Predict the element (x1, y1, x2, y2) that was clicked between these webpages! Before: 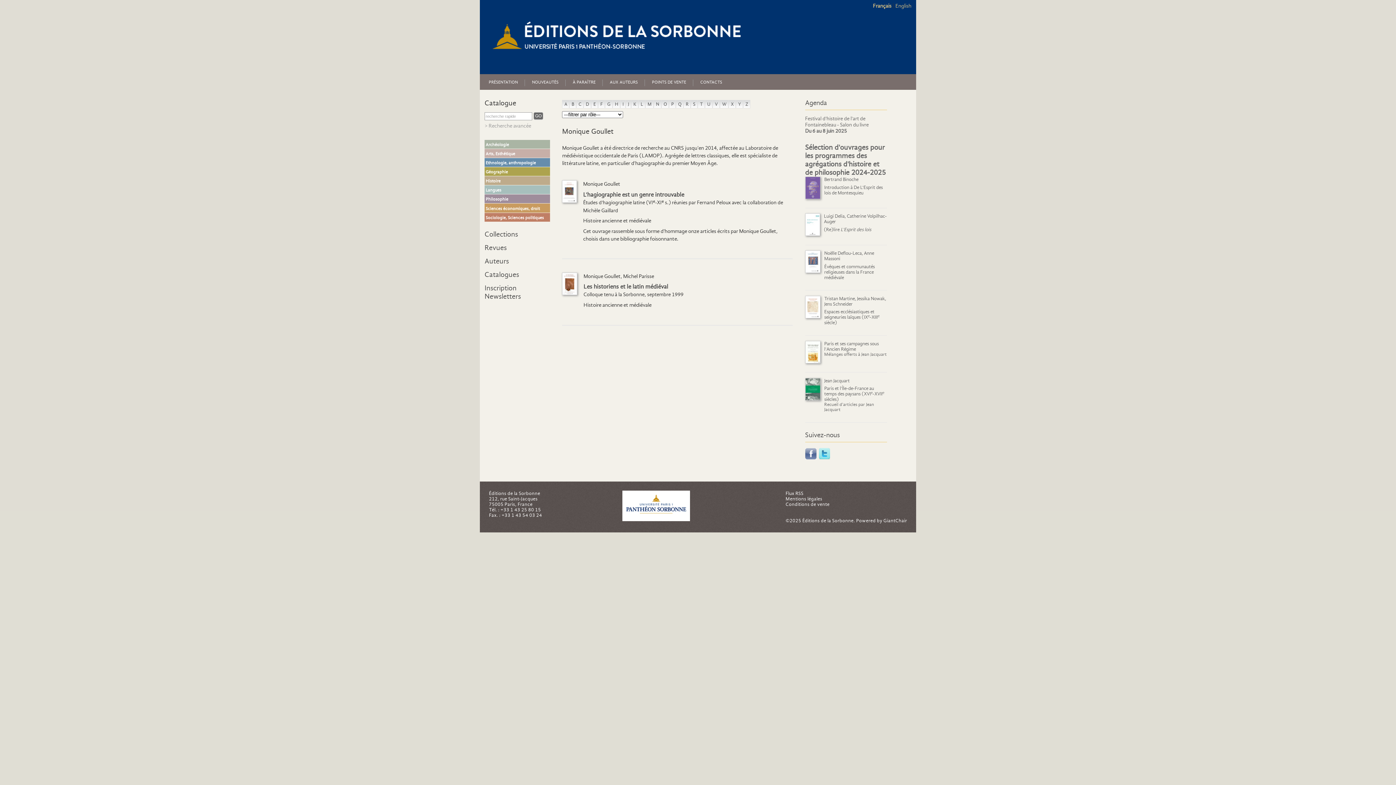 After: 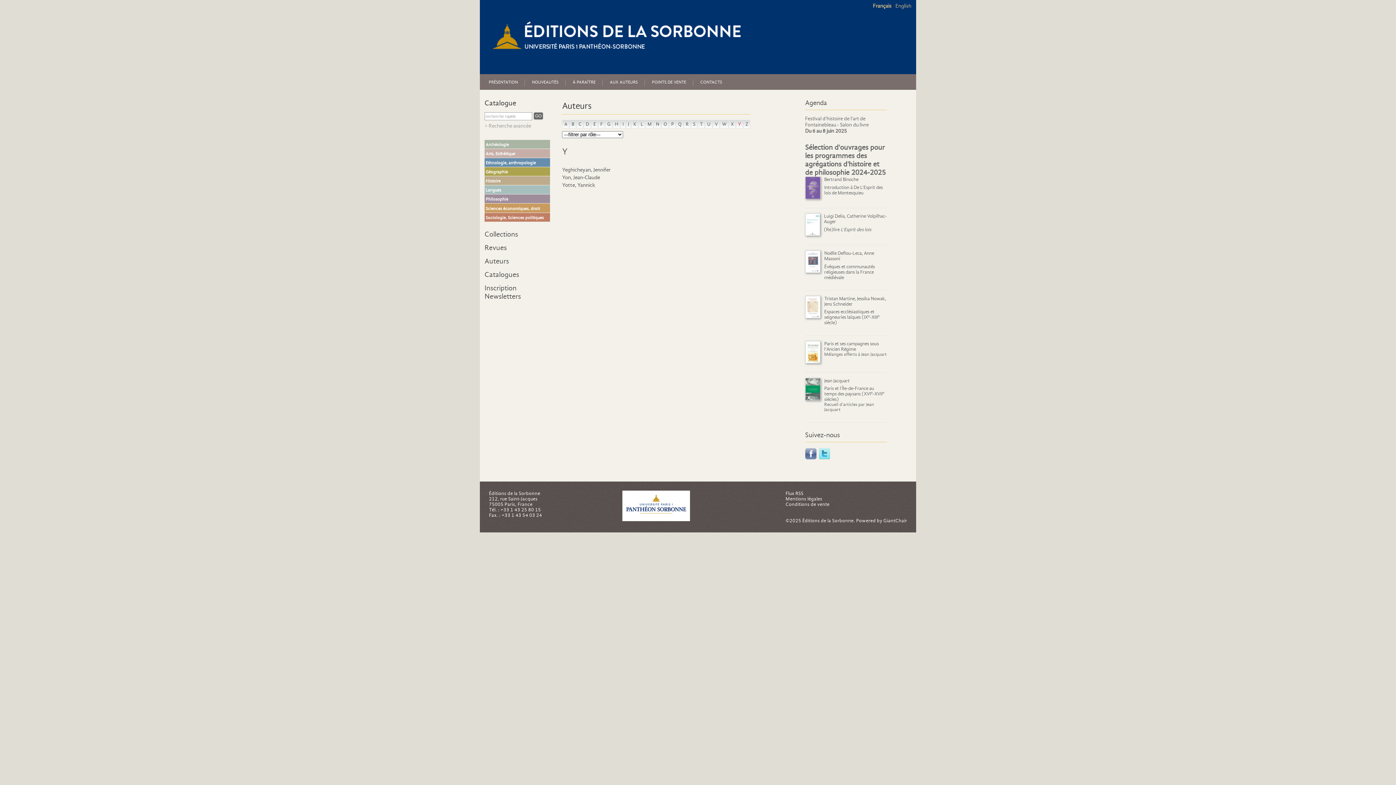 Action: label: Y bbox: (738, 101, 741, 106)